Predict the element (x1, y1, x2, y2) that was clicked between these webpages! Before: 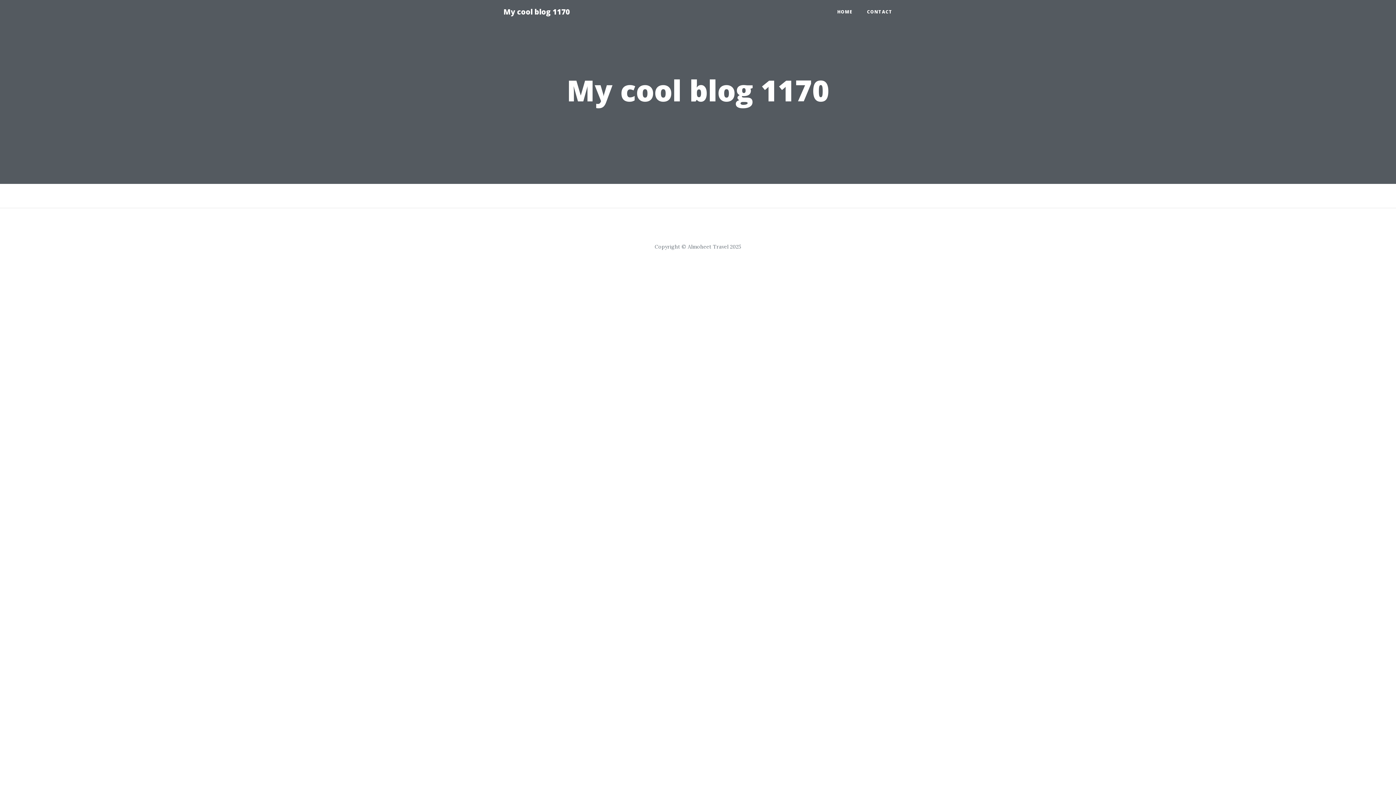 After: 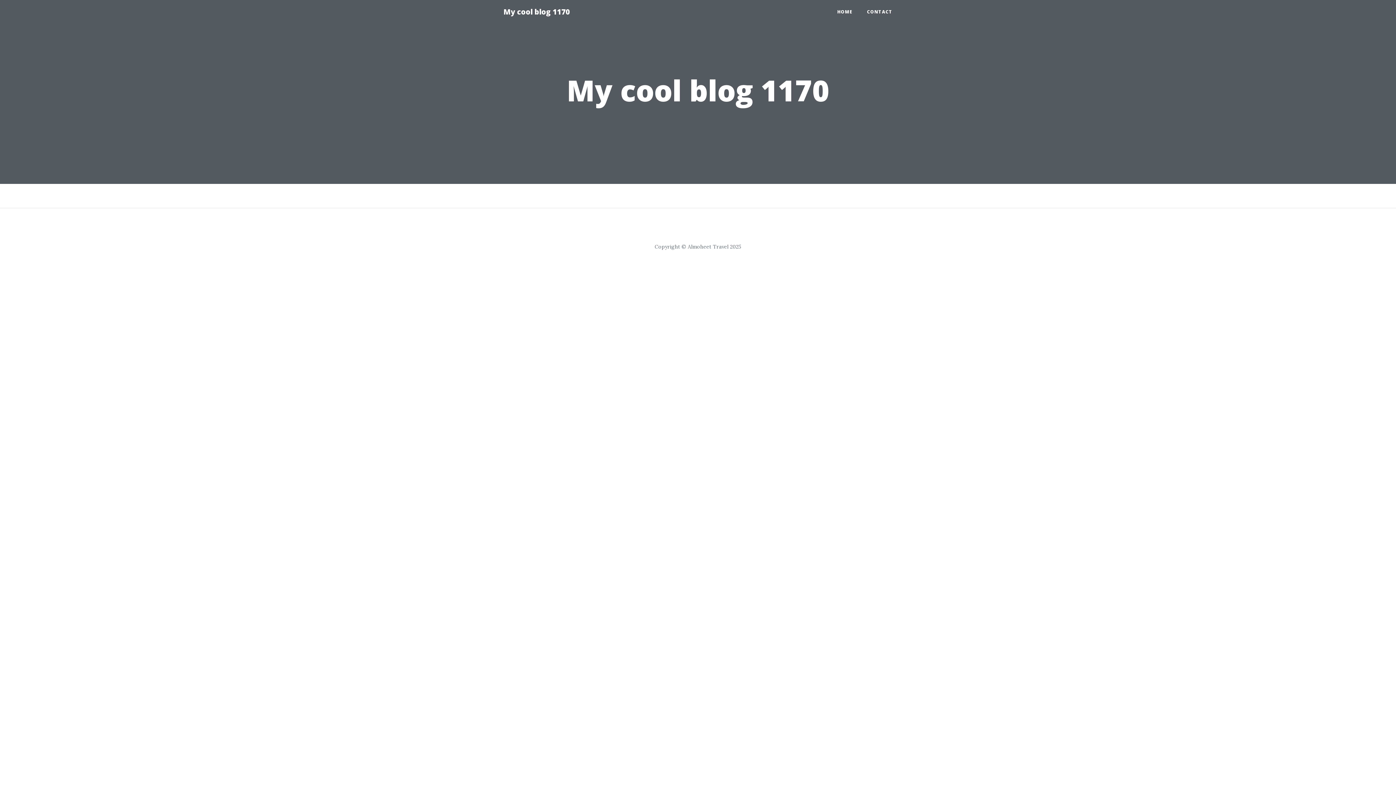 Action: label: My cool blog 1170 bbox: (496, 2, 577, 21)